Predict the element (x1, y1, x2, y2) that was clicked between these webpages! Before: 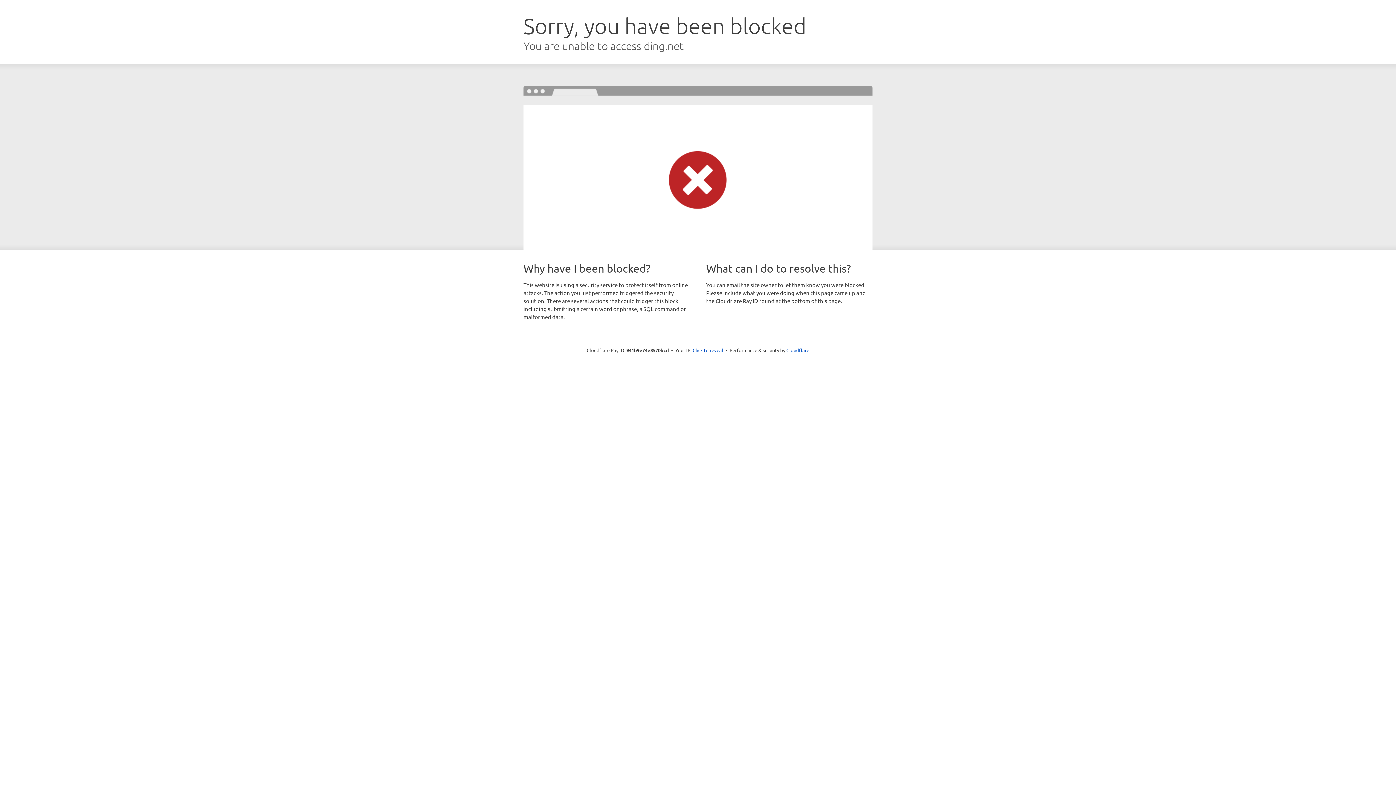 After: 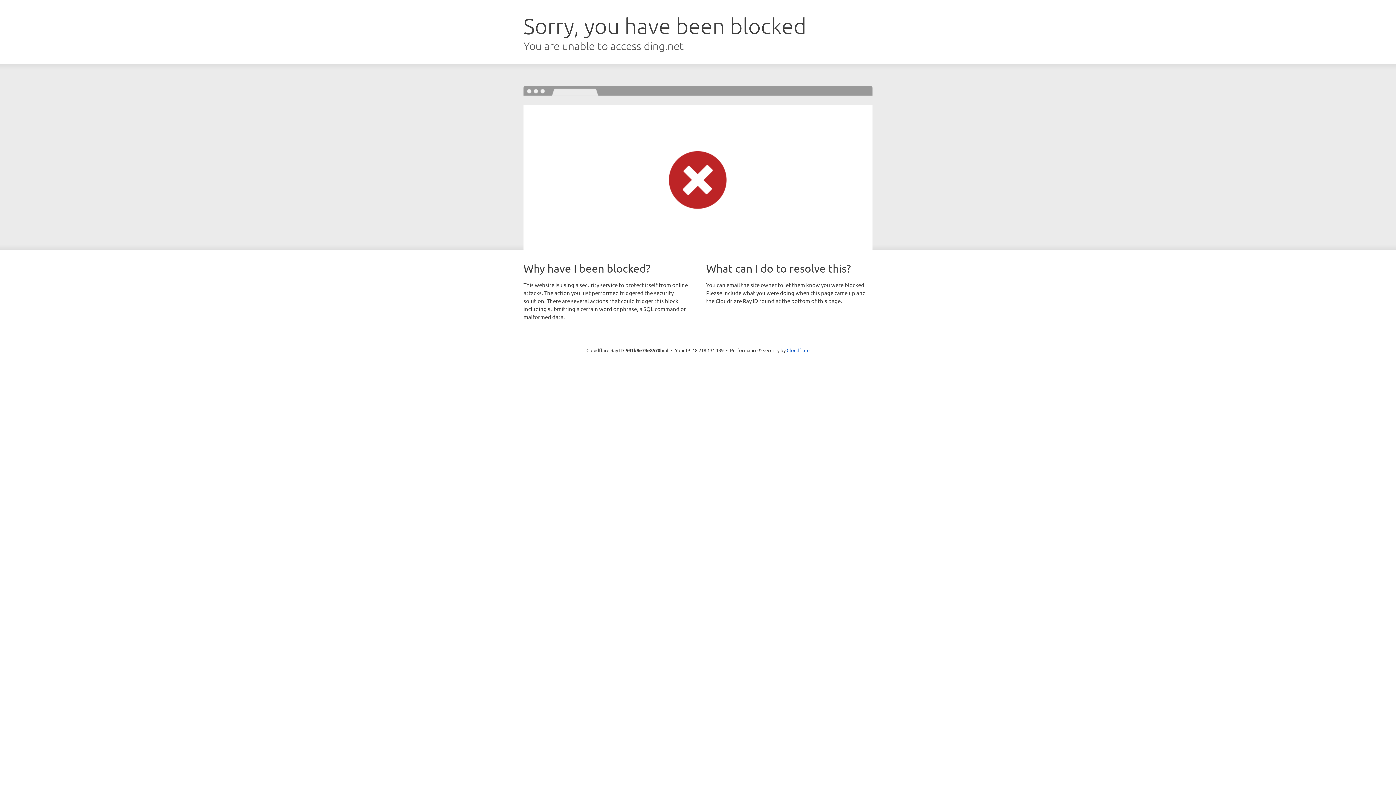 Action: label: Click to reveal bbox: (692, 346, 723, 353)